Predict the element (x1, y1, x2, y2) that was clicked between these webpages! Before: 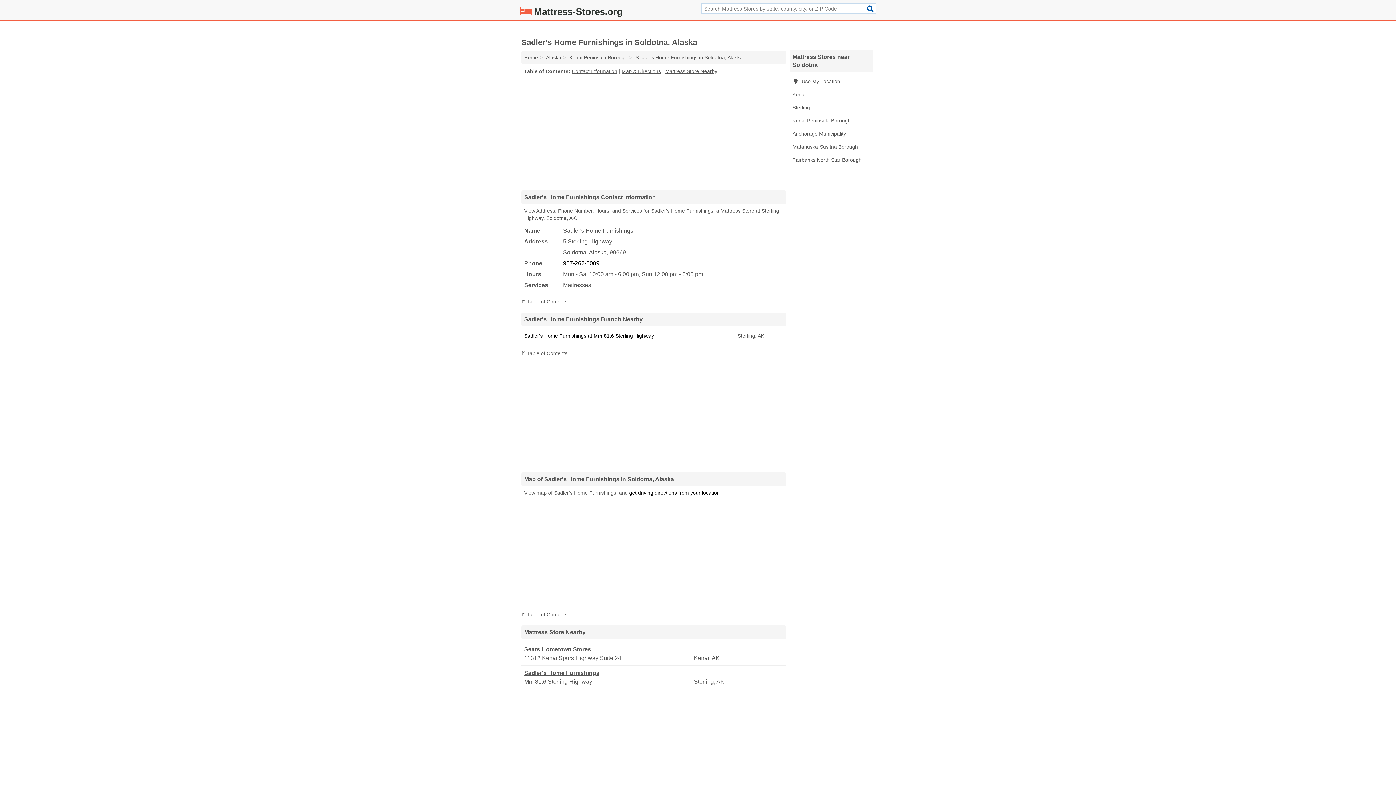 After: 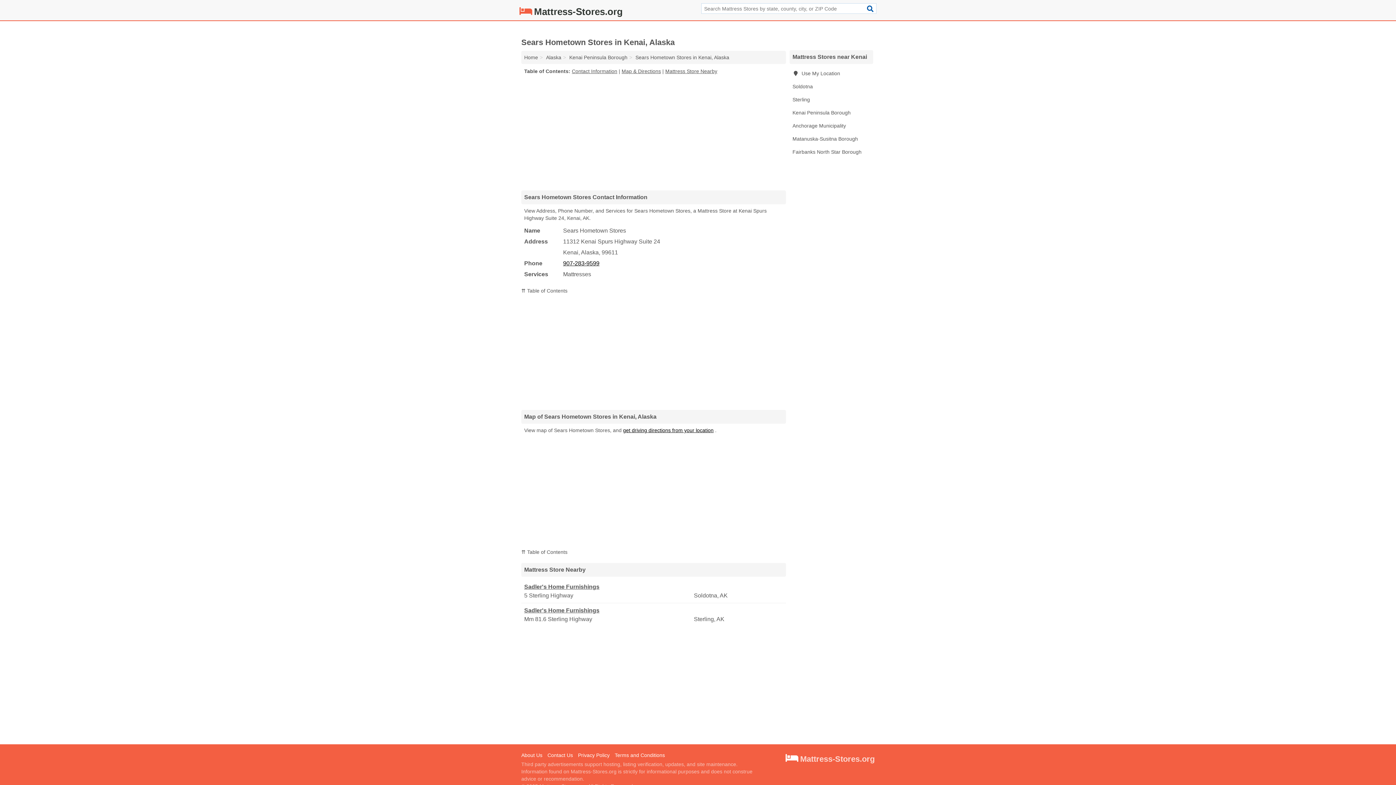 Action: label: Kenai bbox: (789, 88, 873, 101)